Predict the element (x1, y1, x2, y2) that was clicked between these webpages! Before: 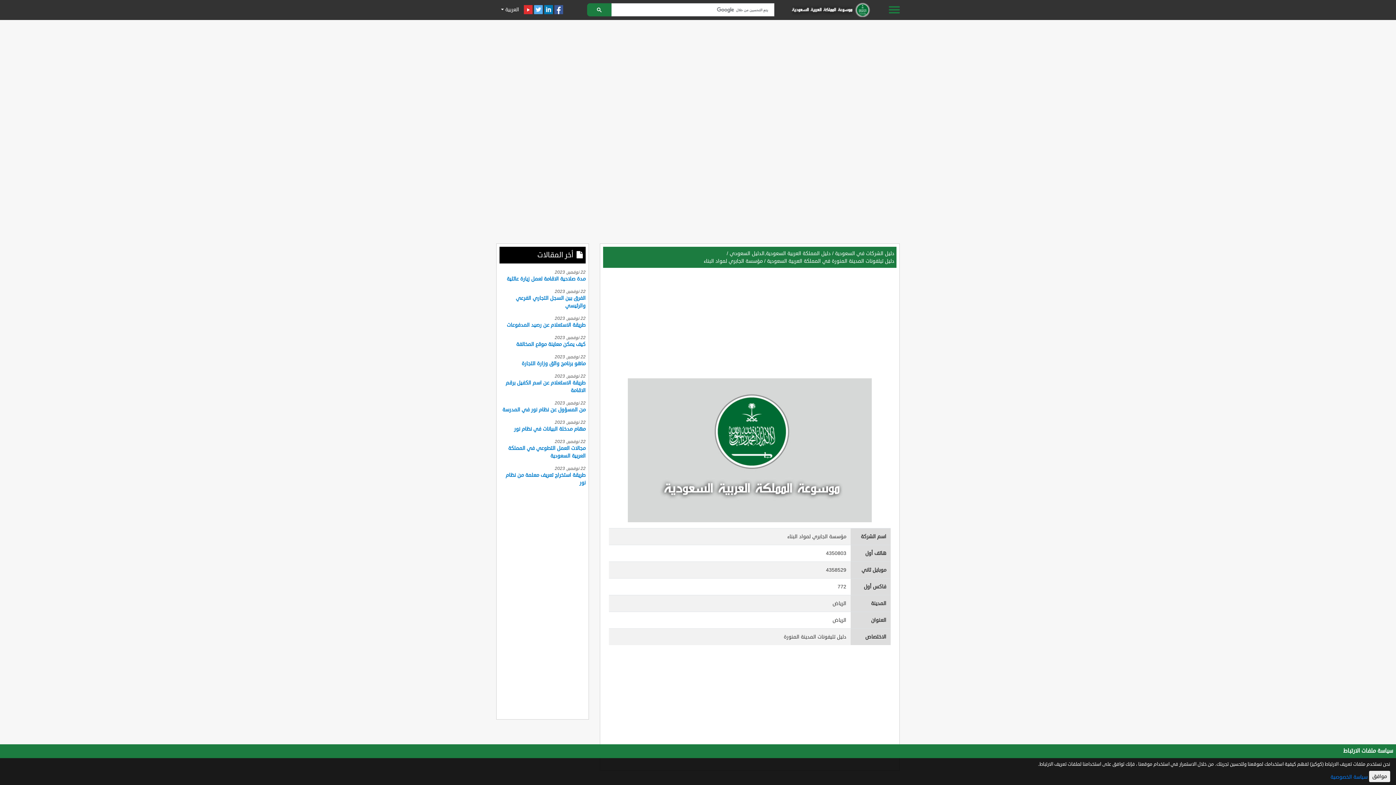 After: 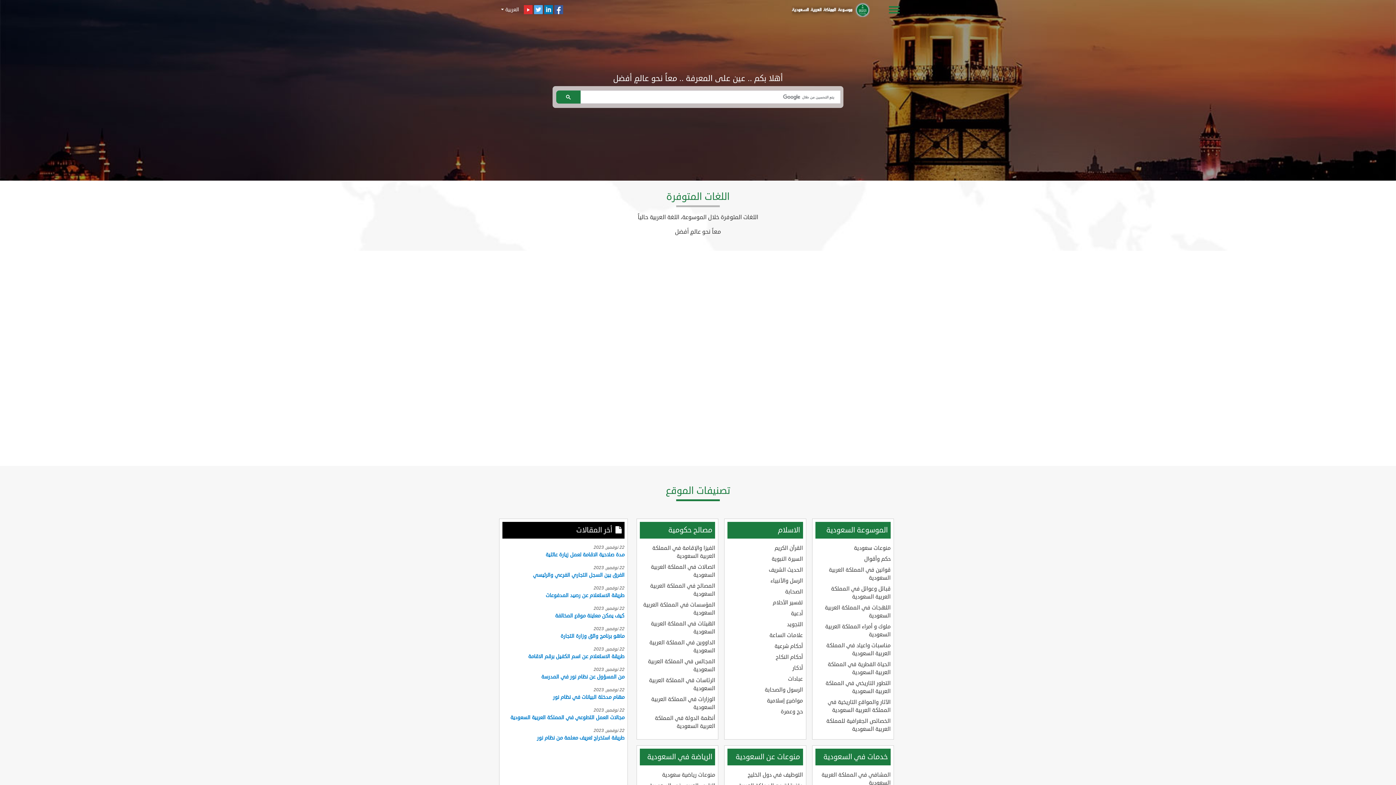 Action: bbox: (792, 2, 871, 17)